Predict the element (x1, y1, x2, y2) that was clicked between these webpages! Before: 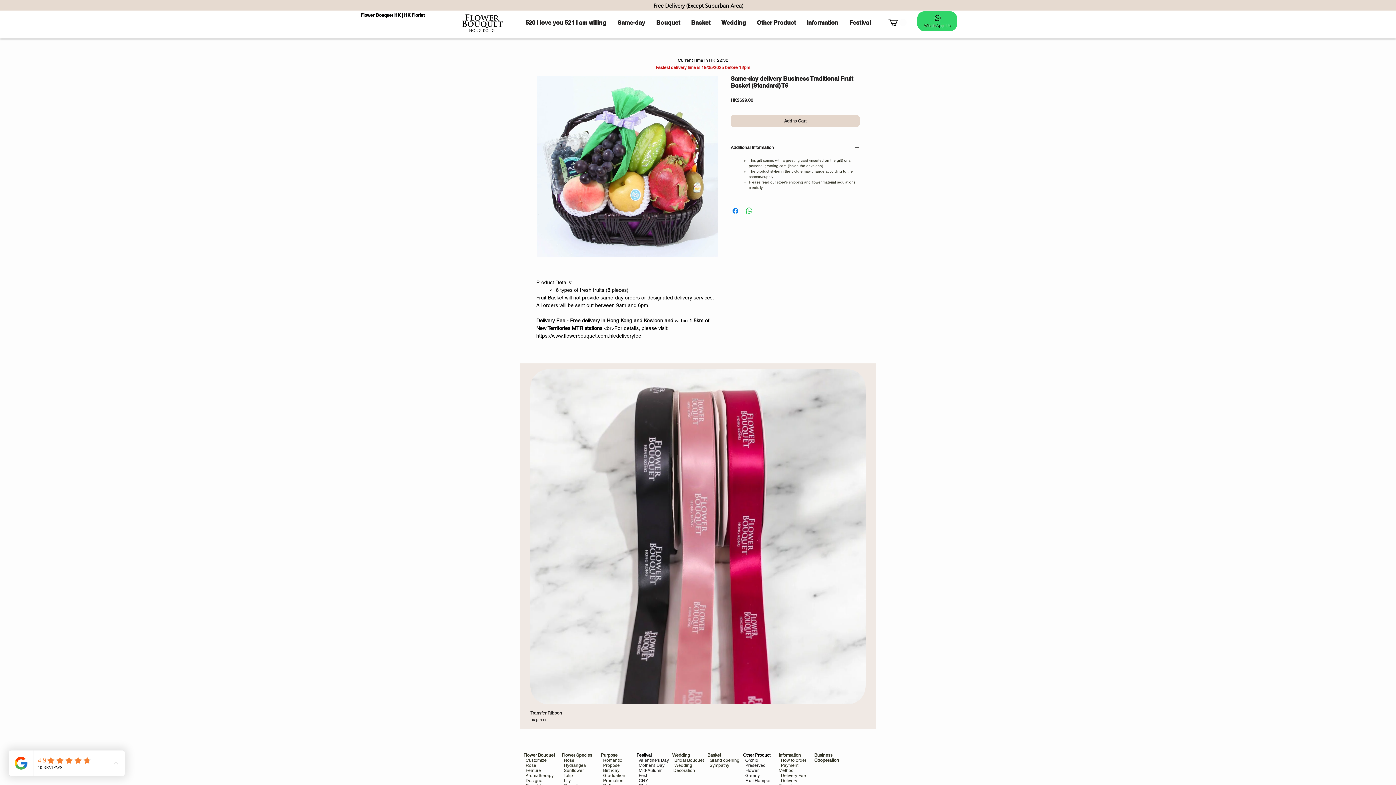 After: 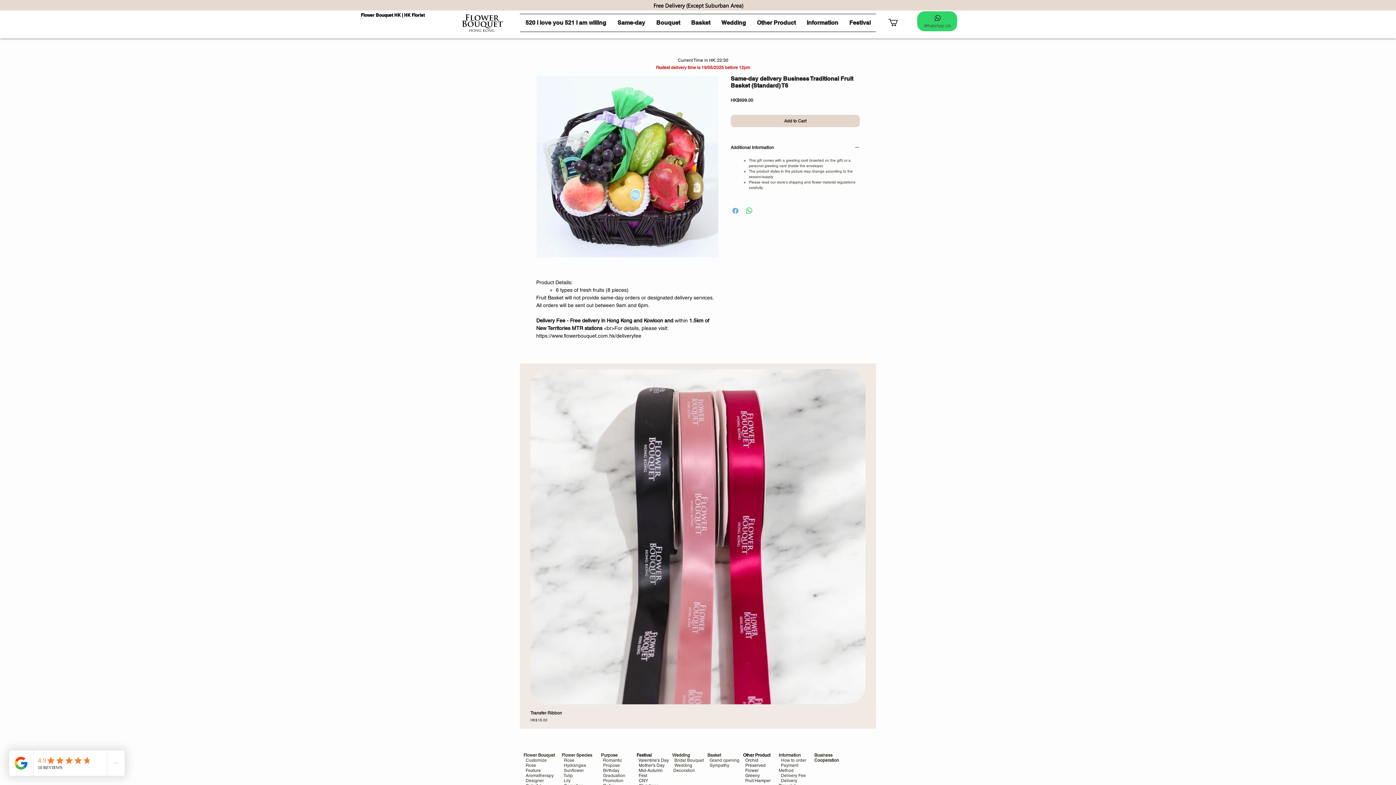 Action: bbox: (731, 206, 740, 215) label: Share on Facebook